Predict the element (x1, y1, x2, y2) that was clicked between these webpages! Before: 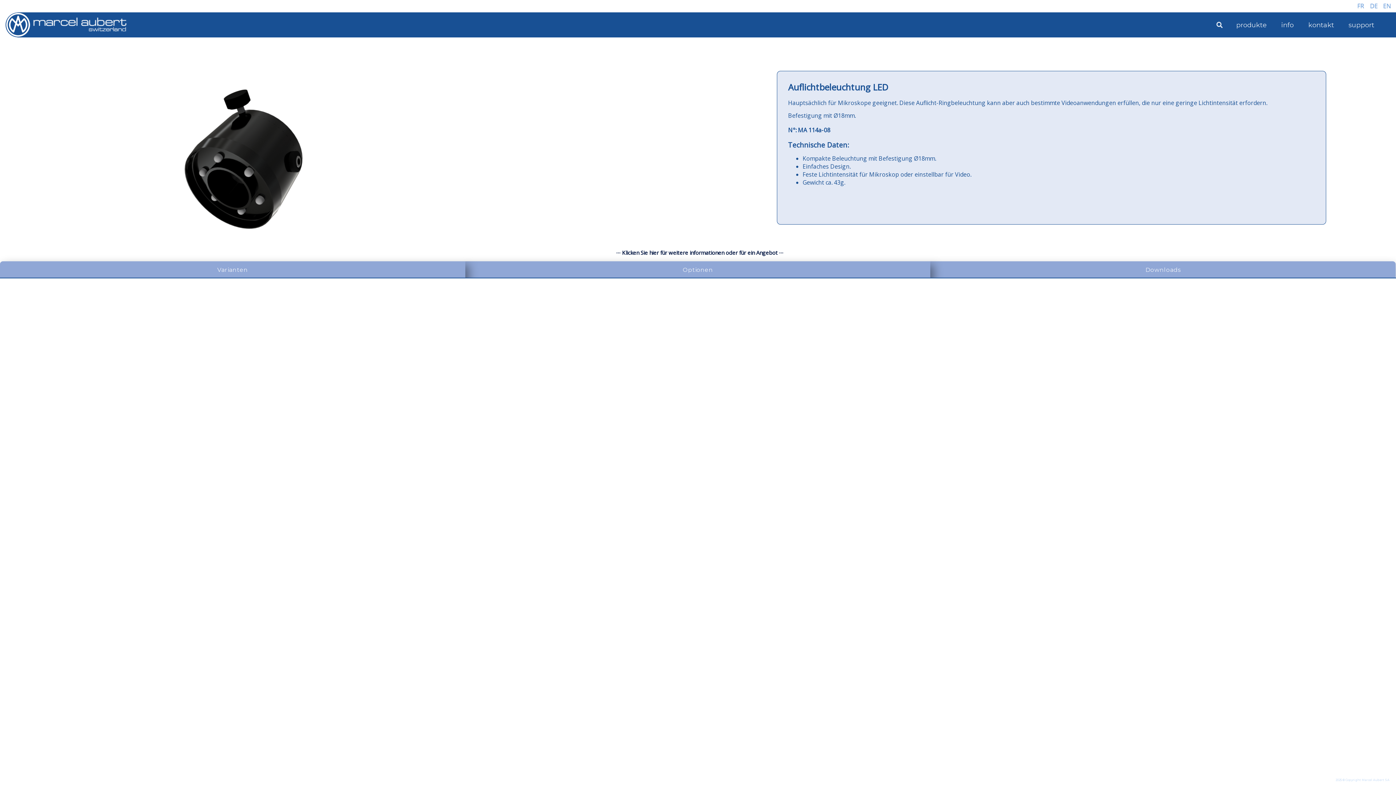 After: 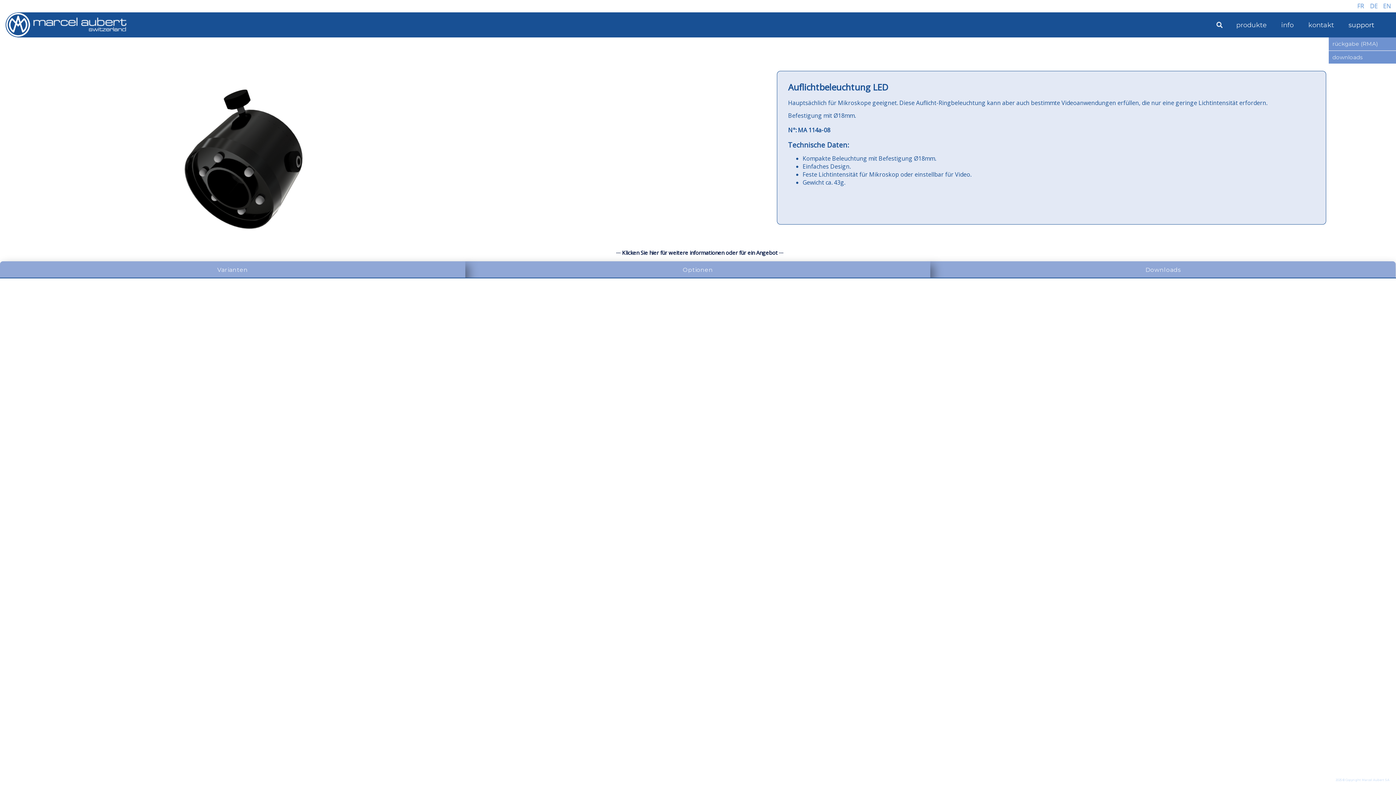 Action: label: support bbox: (1345, 12, 1385, 37)